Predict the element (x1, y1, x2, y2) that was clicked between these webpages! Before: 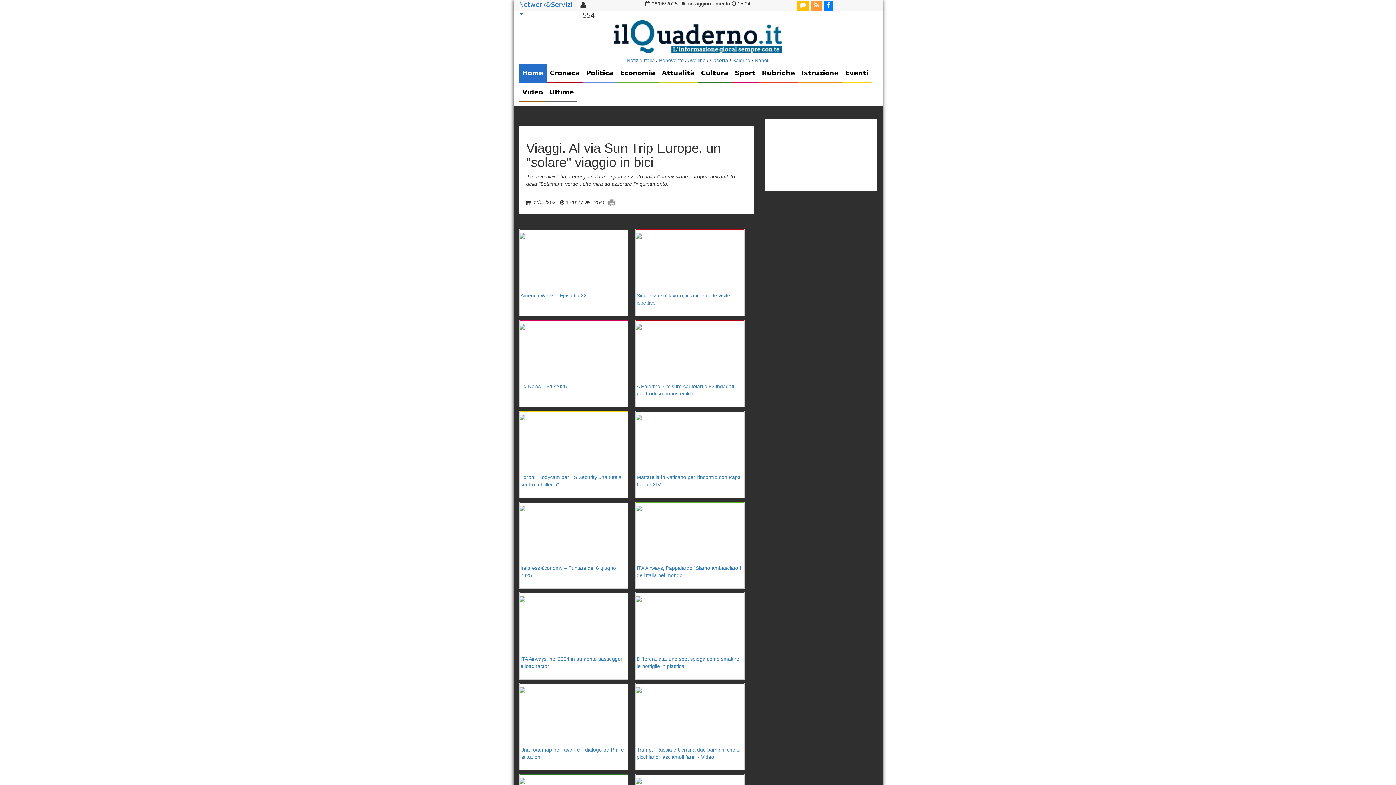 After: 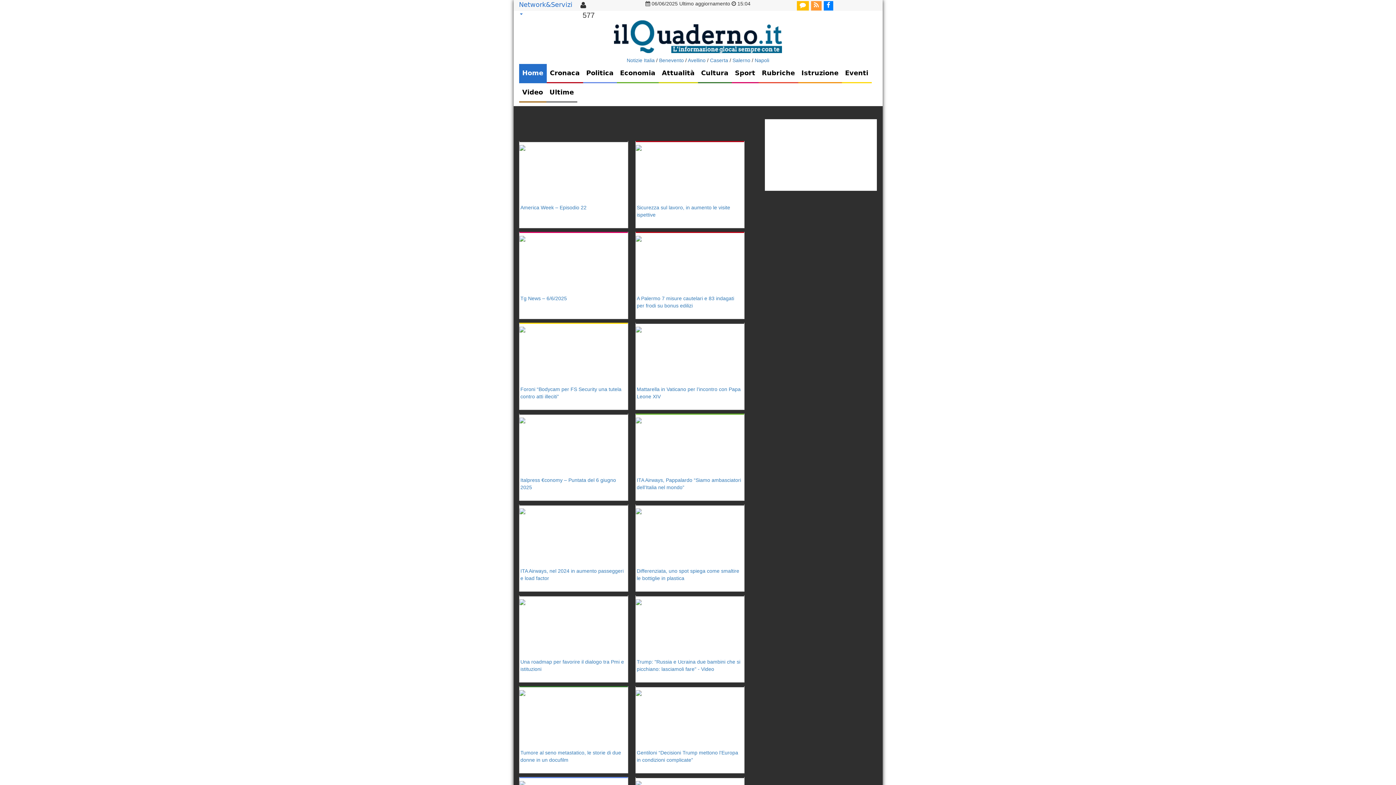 Action: bbox: (519, 83, 546, 102) label: Video